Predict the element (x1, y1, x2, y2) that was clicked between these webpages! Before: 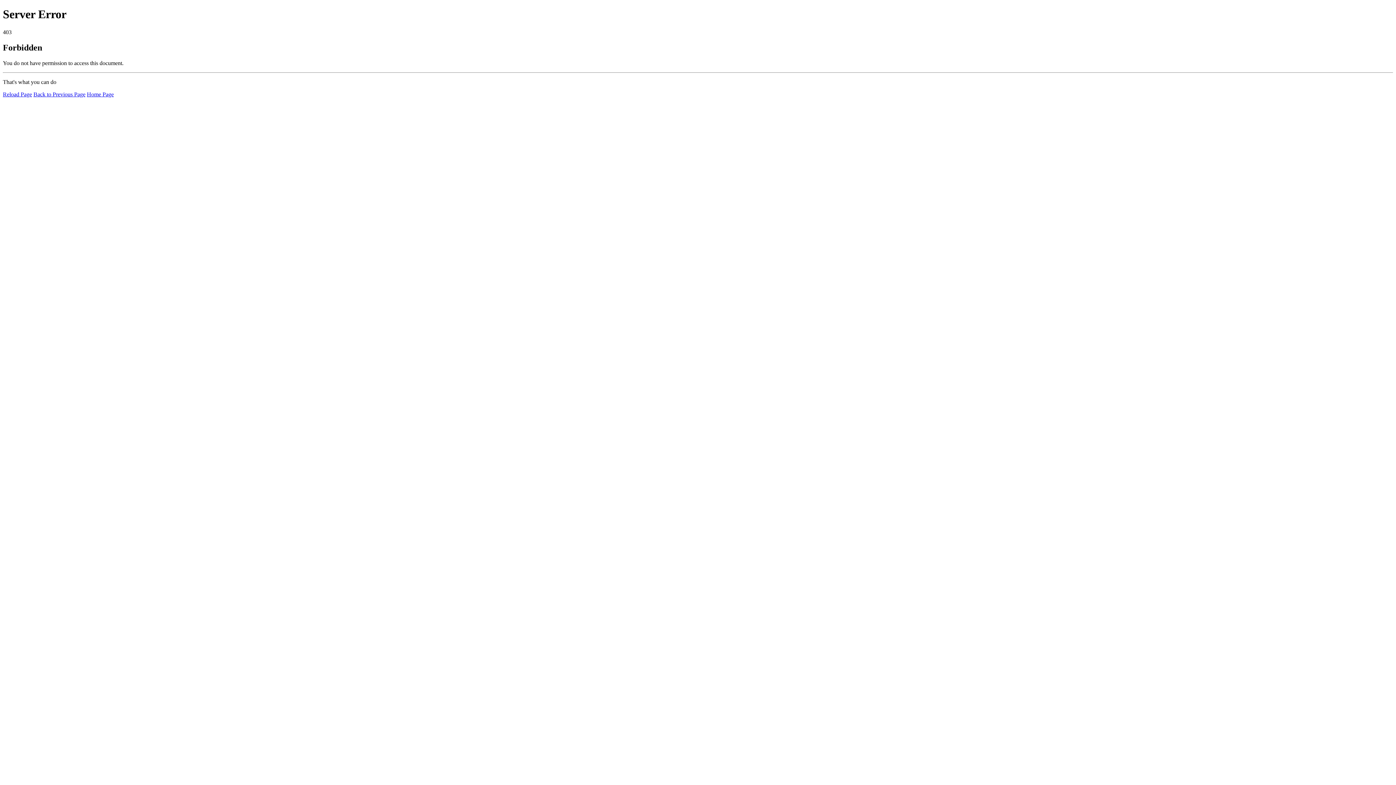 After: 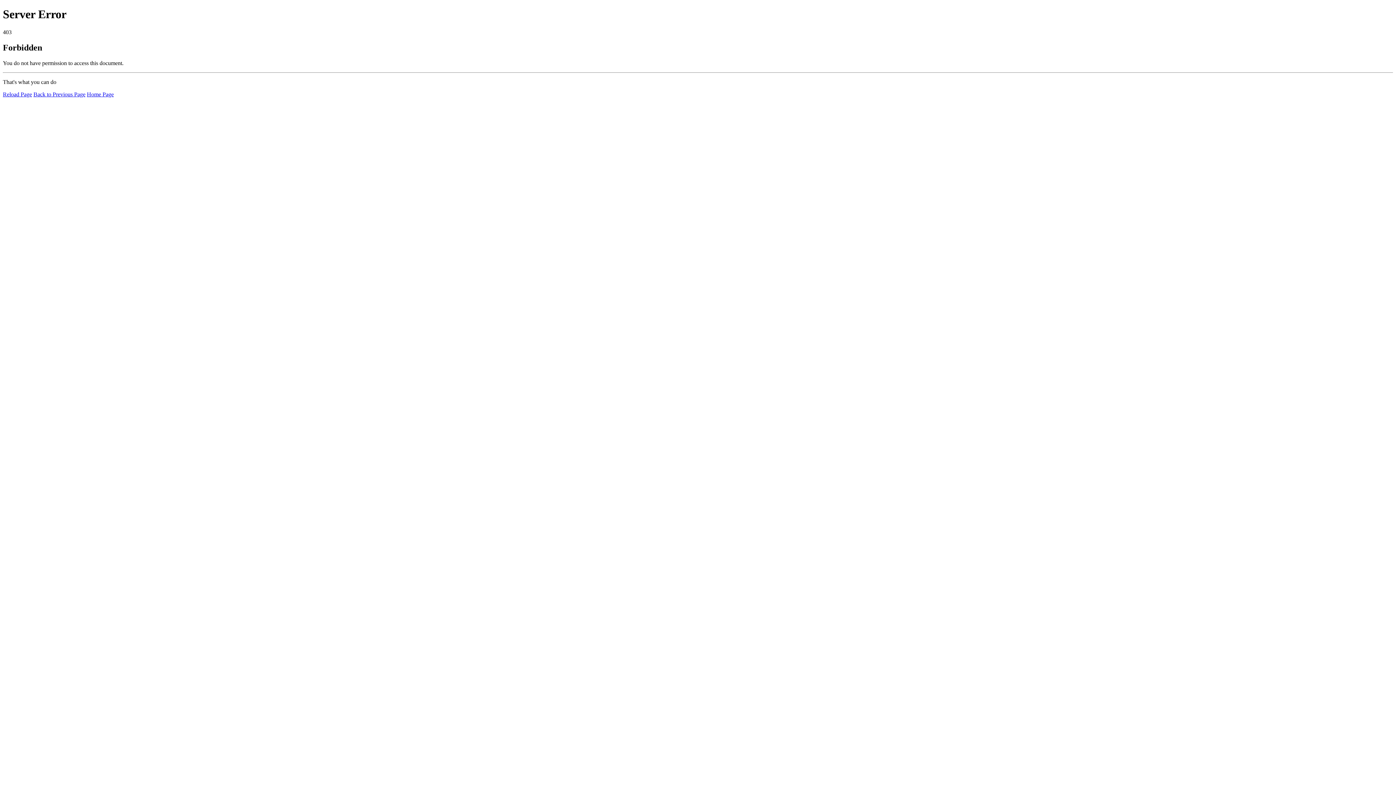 Action: label: Home Page bbox: (86, 91, 113, 97)